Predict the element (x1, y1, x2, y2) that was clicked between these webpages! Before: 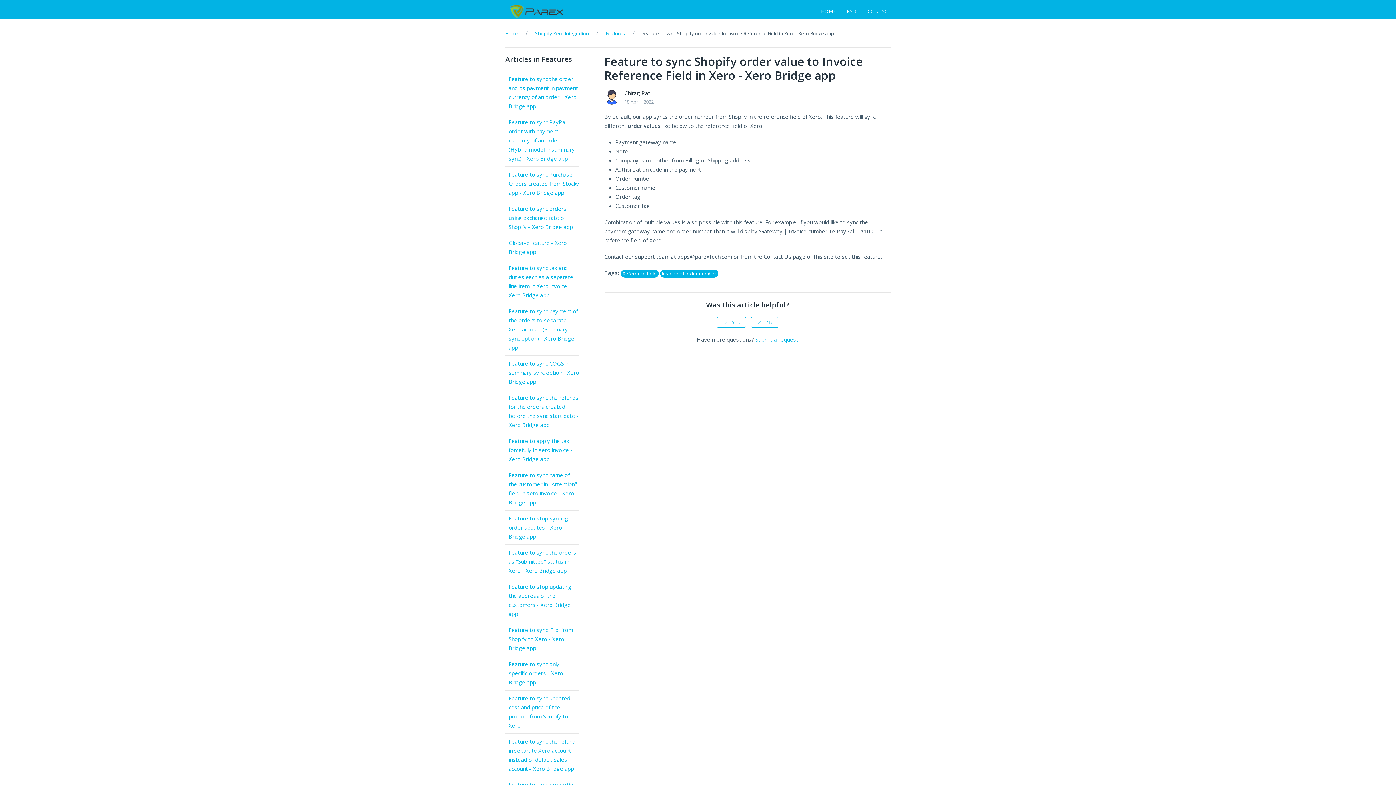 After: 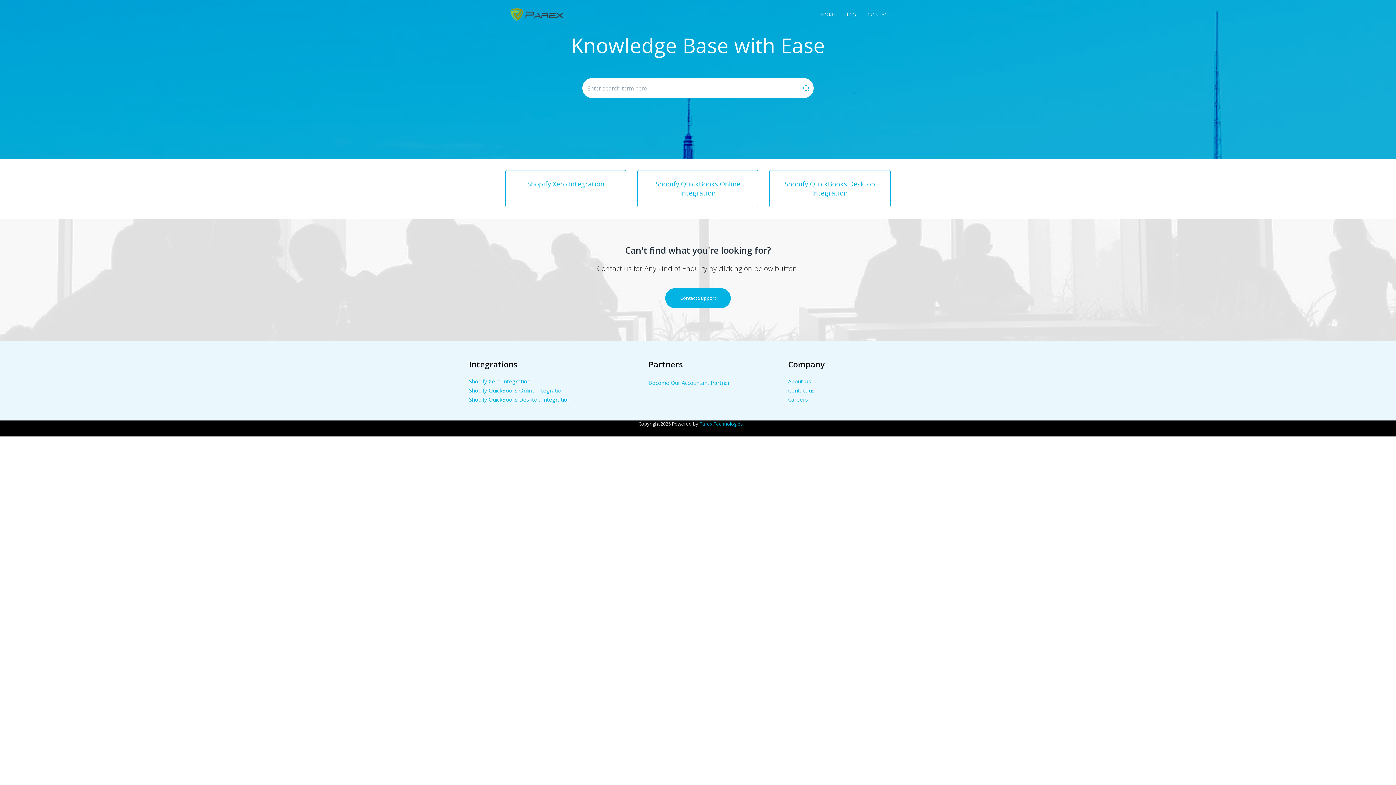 Action: bbox: (505, 29, 518, 37) label: Home